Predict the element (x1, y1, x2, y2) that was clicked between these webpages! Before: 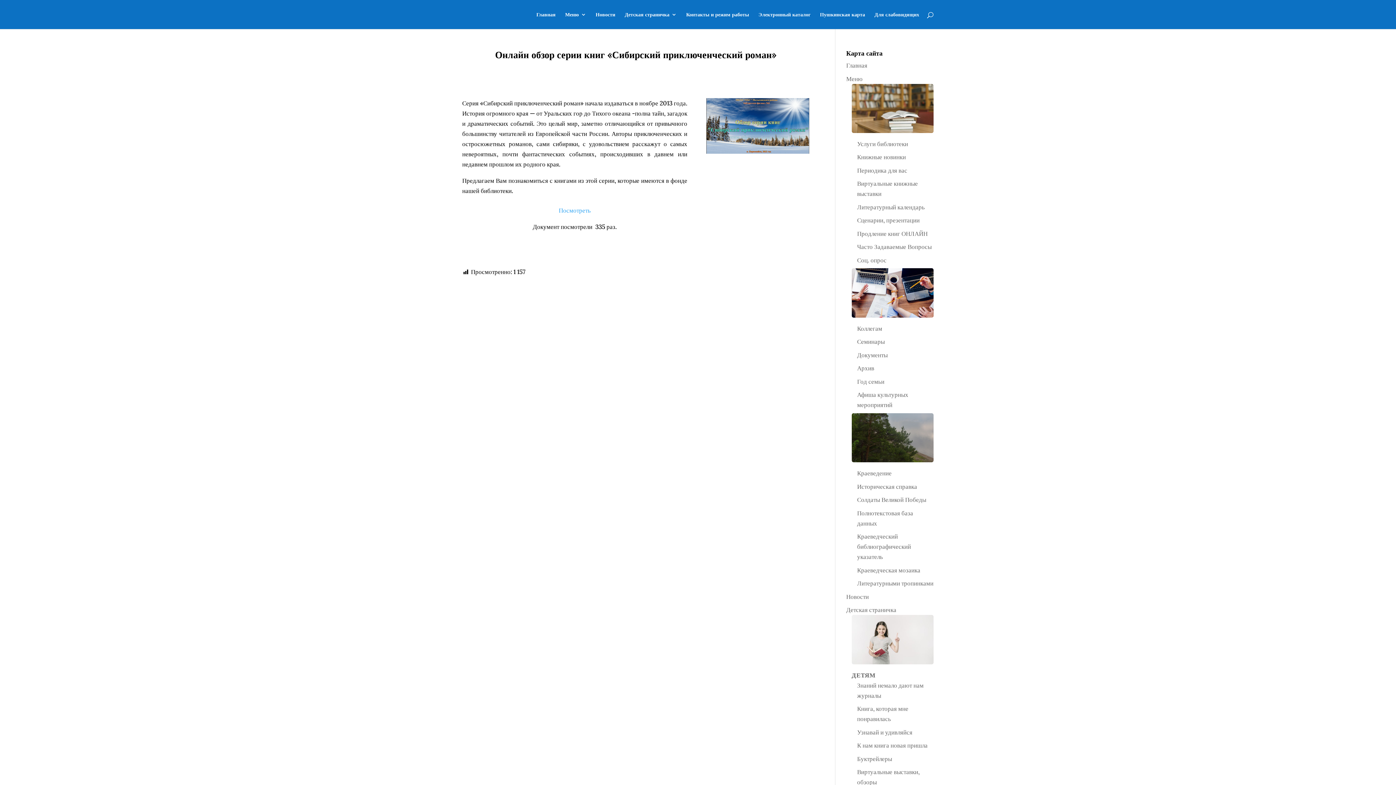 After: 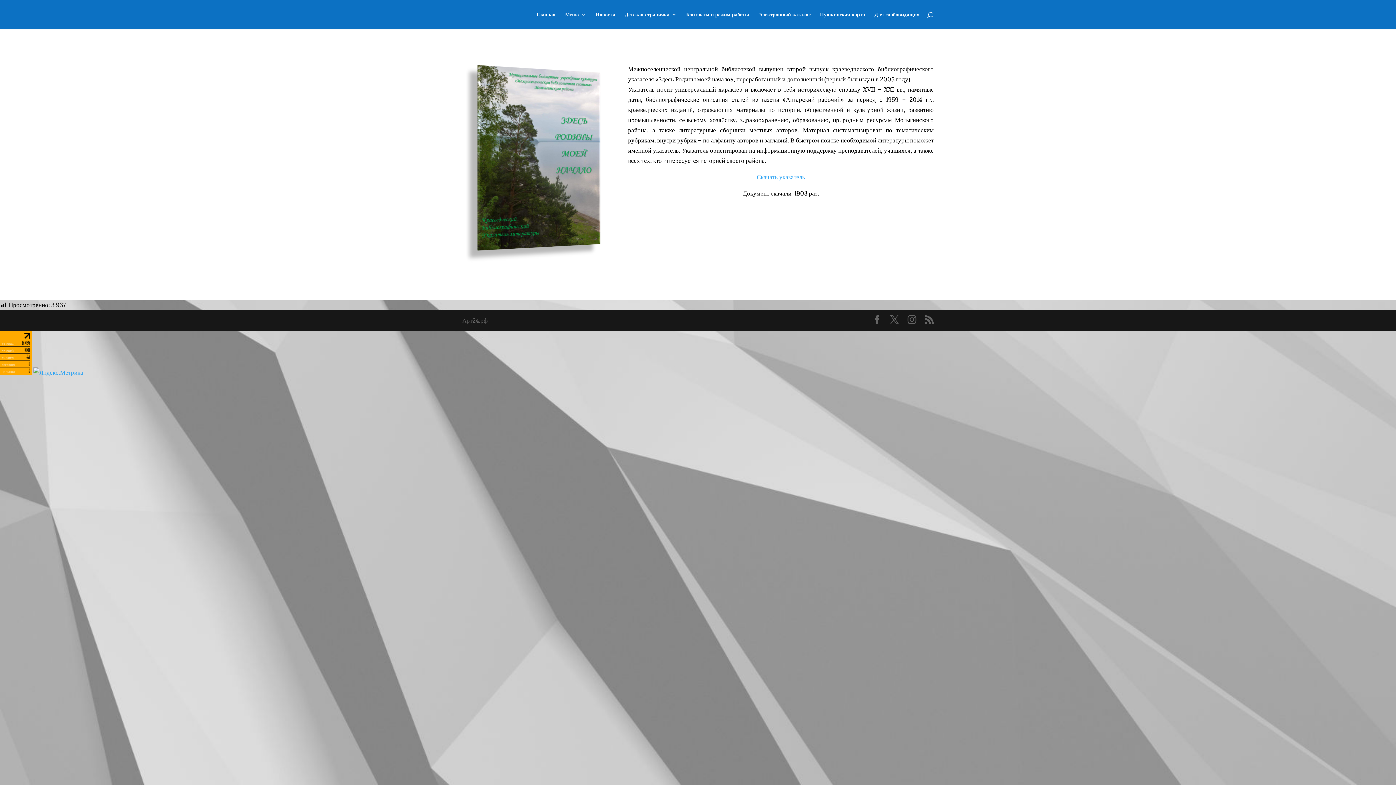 Action: bbox: (857, 532, 911, 561) label: Краеведческий библиографический указатель